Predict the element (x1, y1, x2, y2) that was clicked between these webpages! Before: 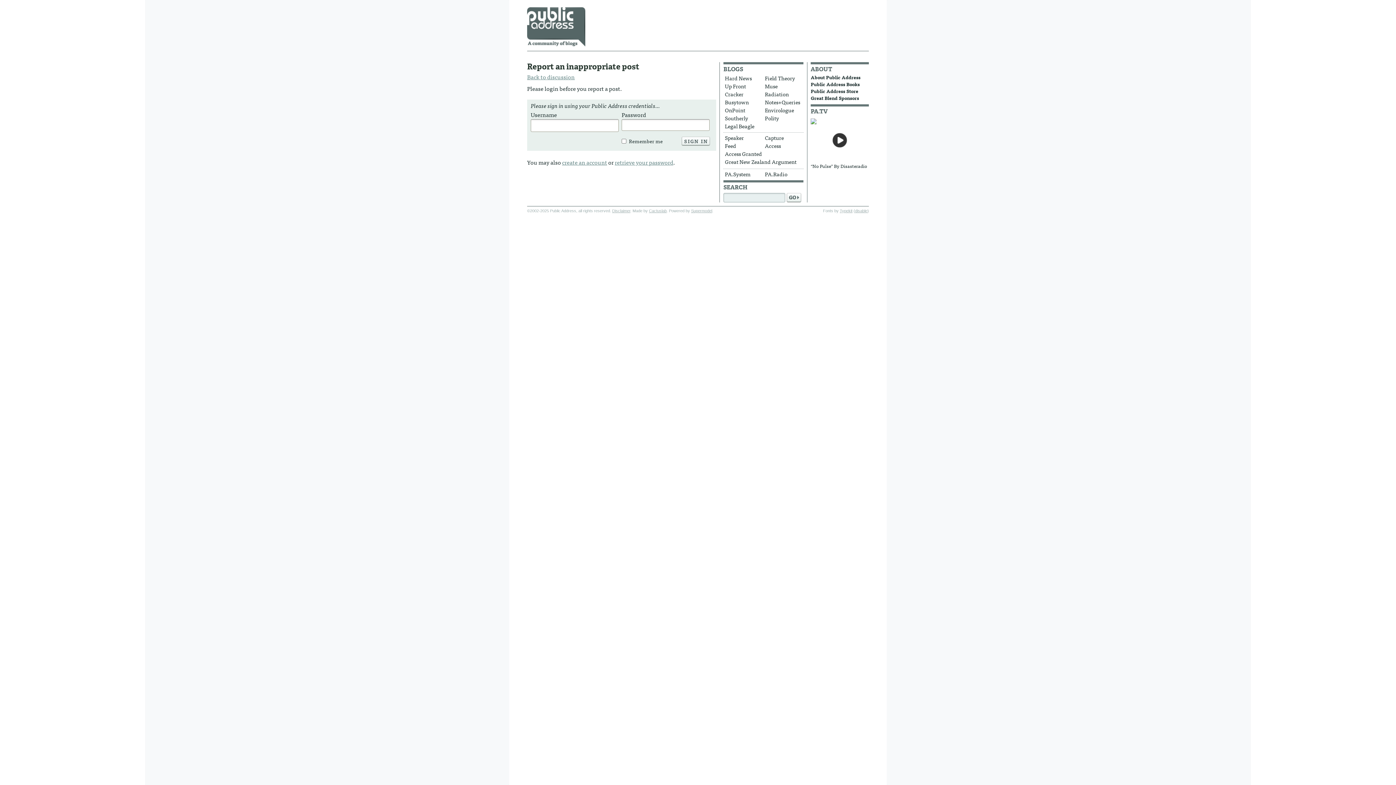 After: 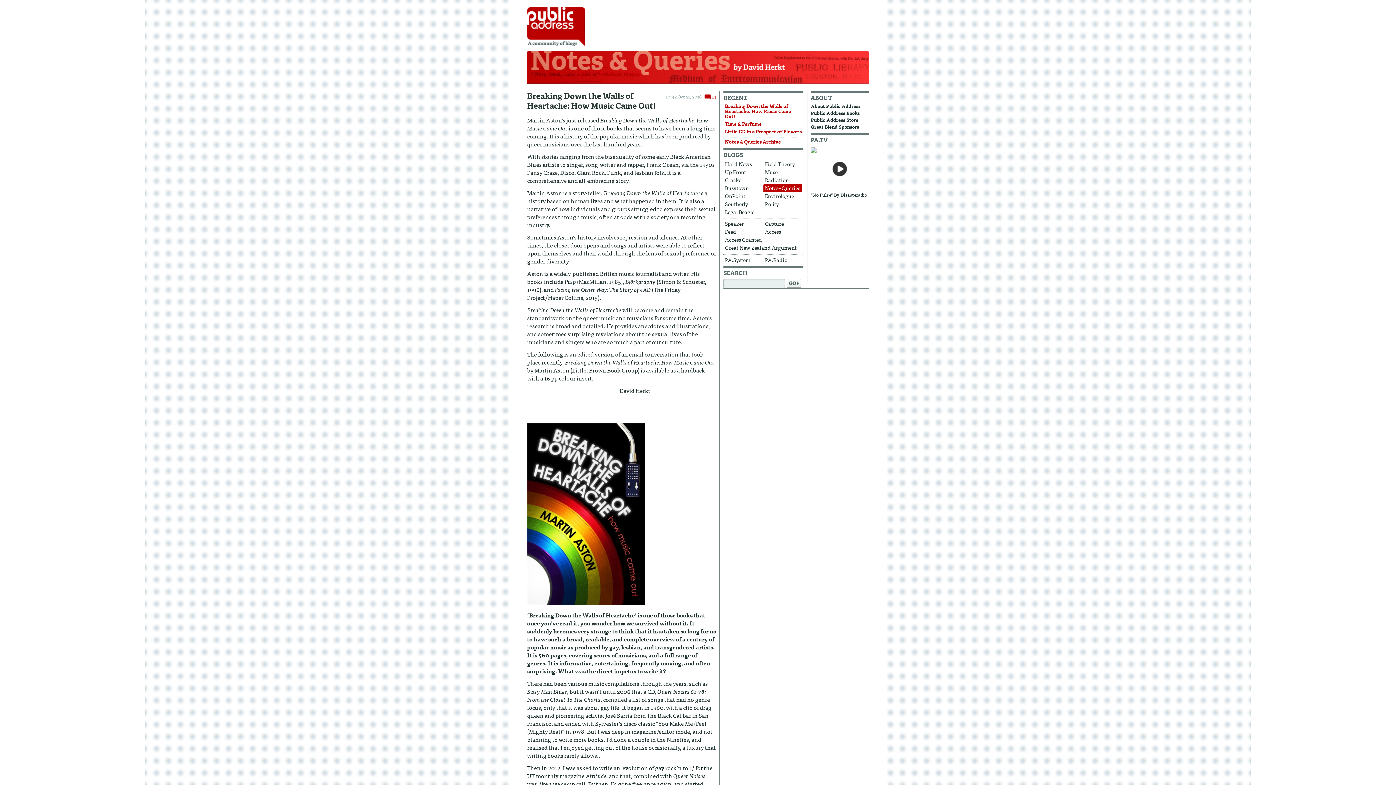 Action: bbox: (763, 98, 802, 106) label: Notes+Queries